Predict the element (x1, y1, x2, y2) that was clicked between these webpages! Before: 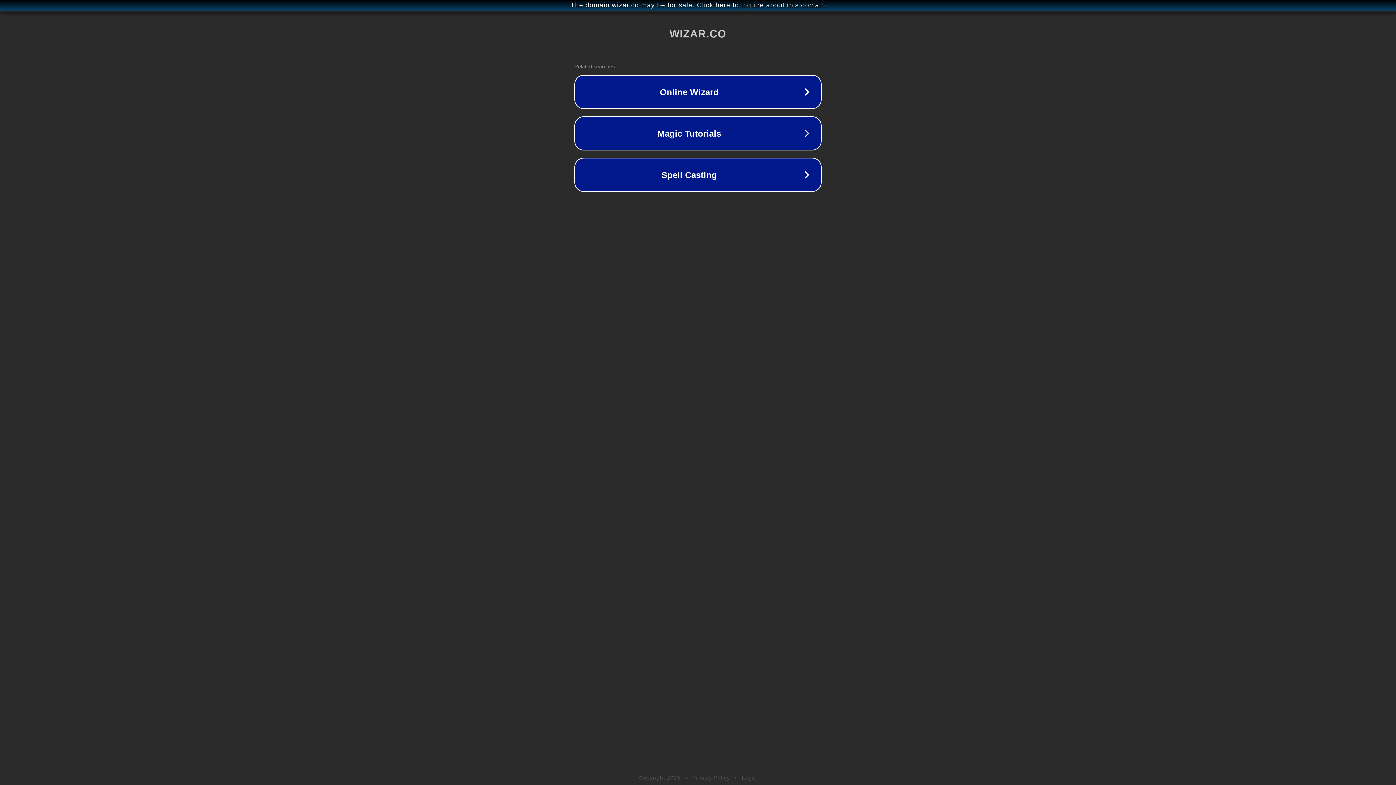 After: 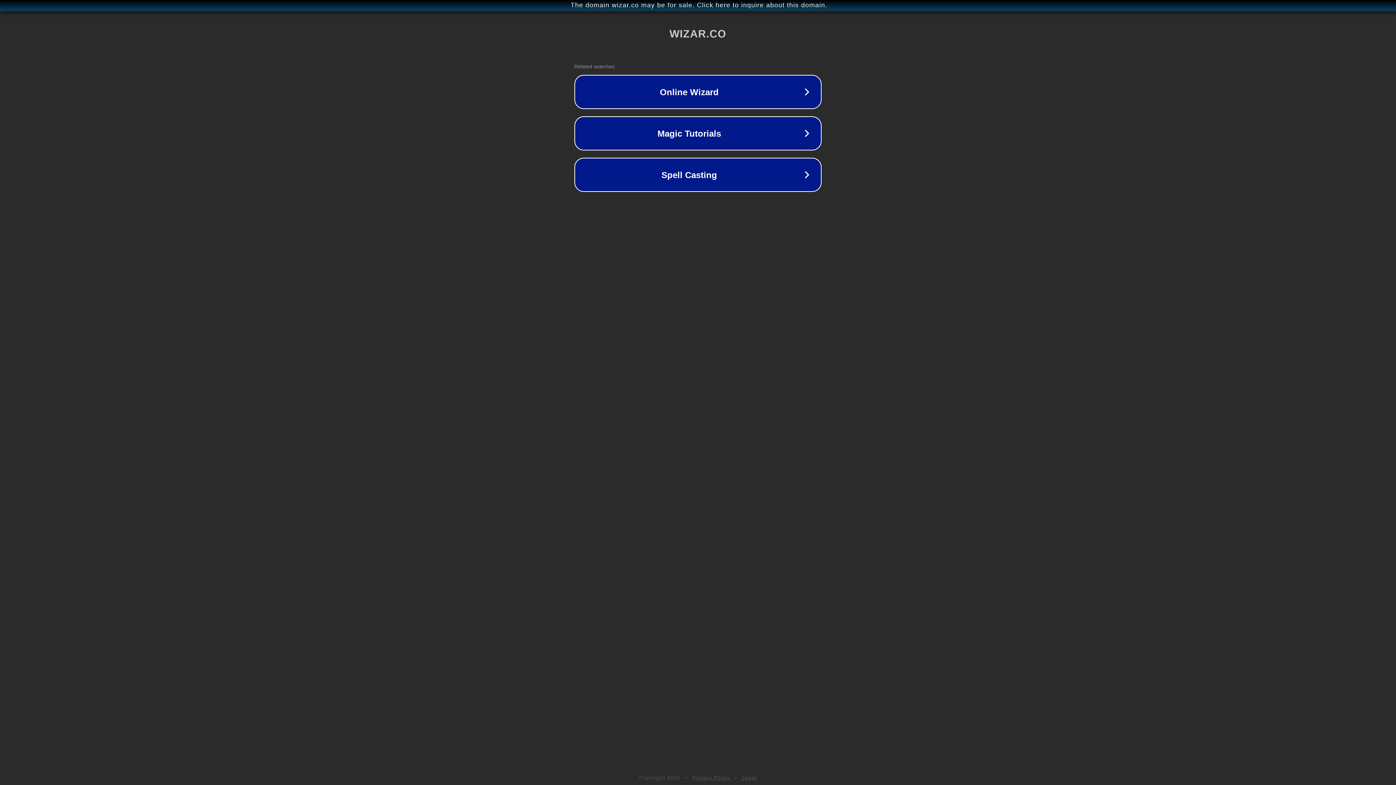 Action: label: Legal bbox: (742, 775, 757, 781)